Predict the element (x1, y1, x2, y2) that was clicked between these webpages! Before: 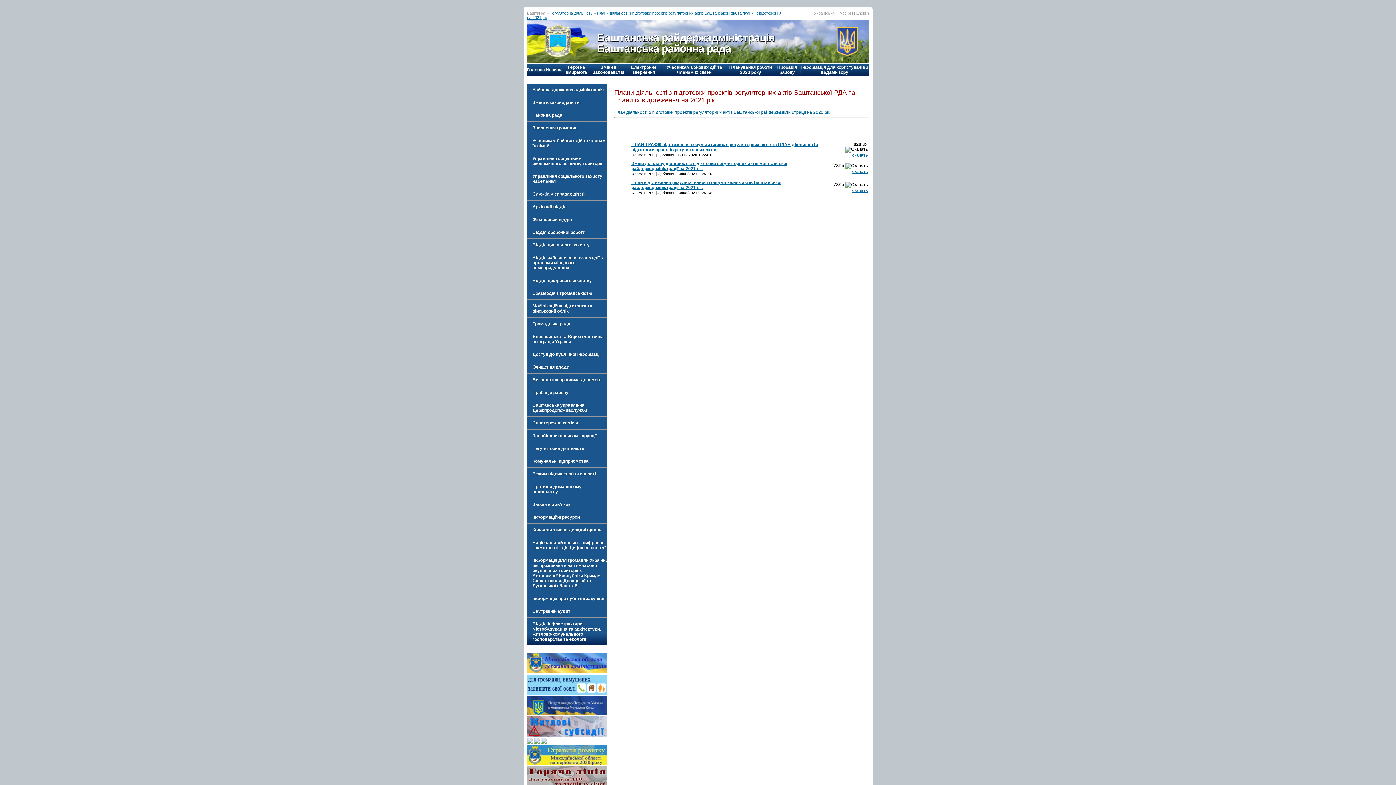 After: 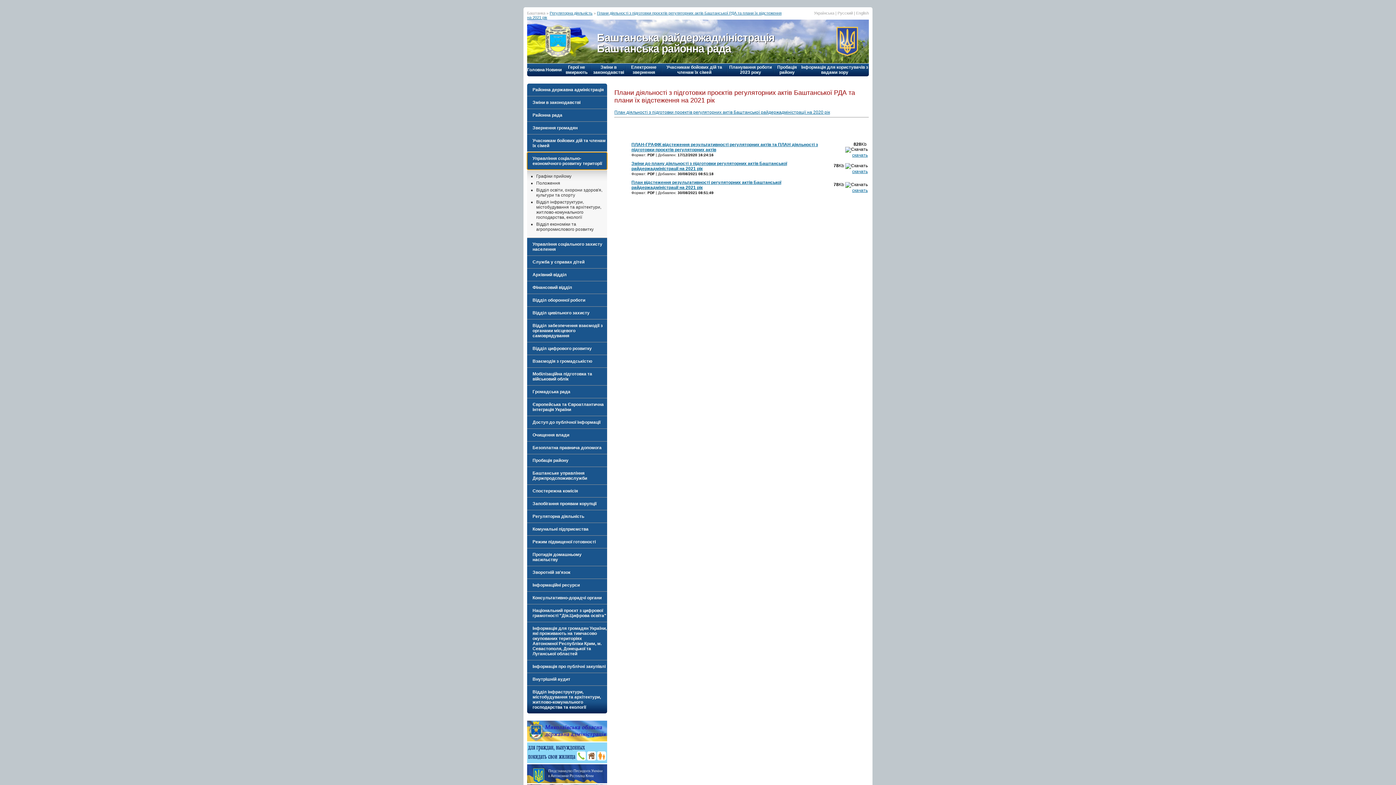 Action: bbox: (532, 156, 602, 166) label: Управління соціально-економічного розвитку території